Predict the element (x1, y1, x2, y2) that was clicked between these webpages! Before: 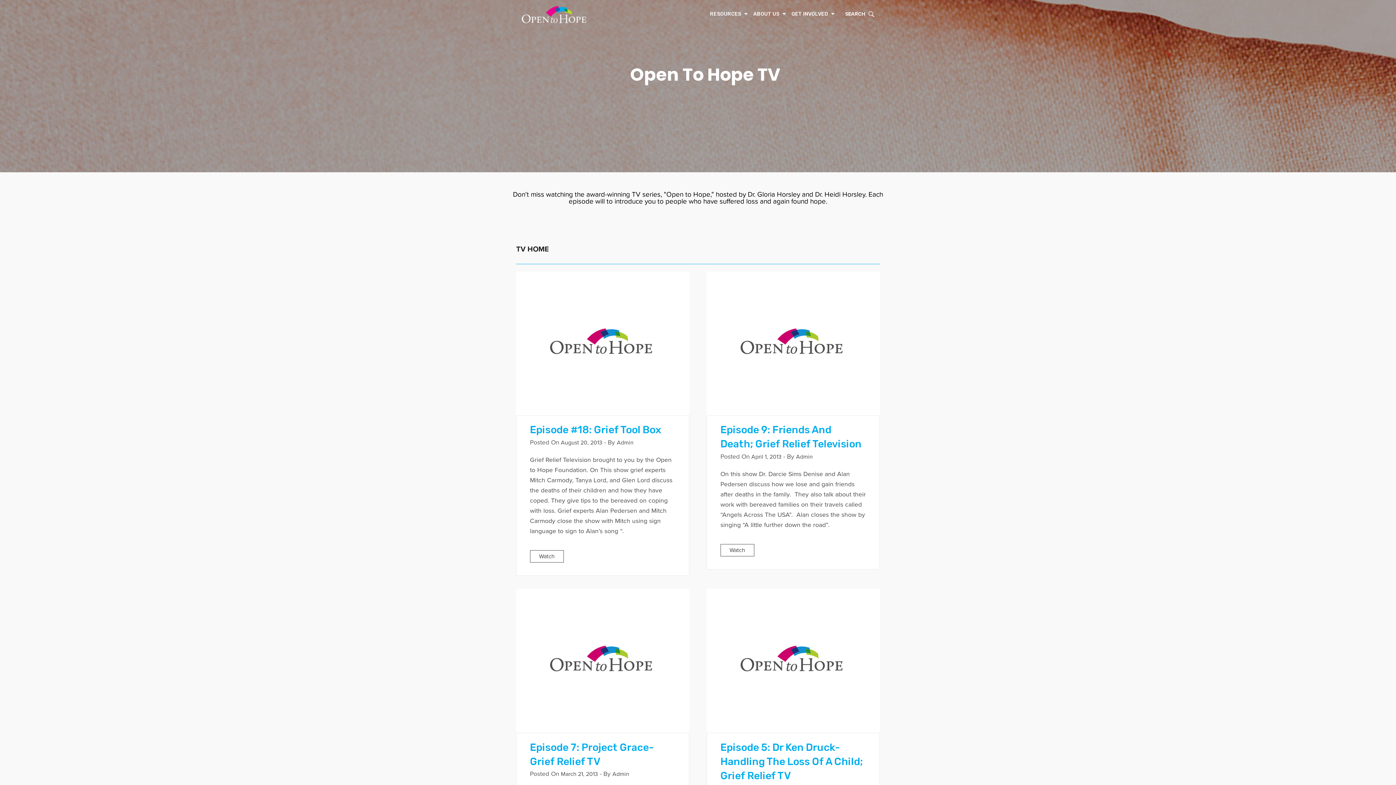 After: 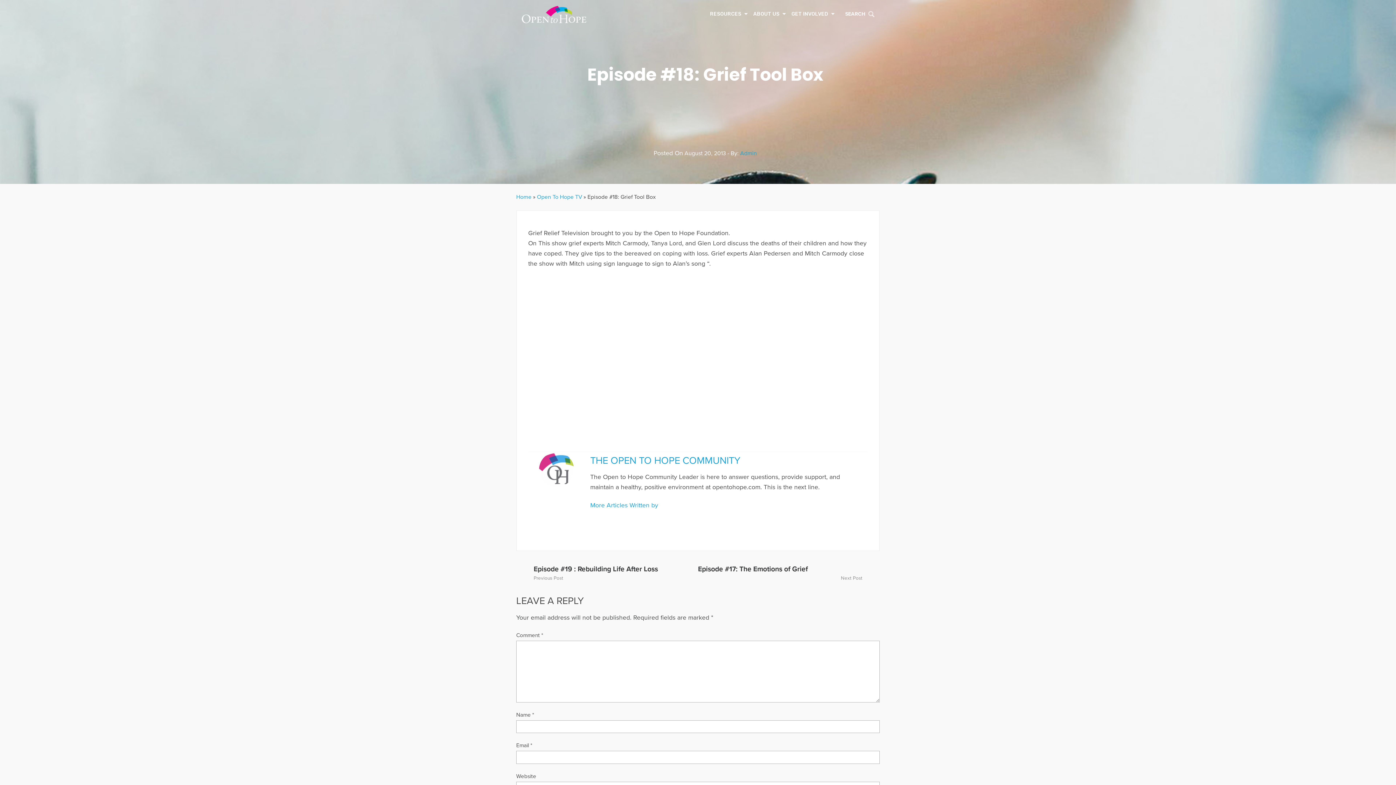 Action: bbox: (516, 339, 689, 346)